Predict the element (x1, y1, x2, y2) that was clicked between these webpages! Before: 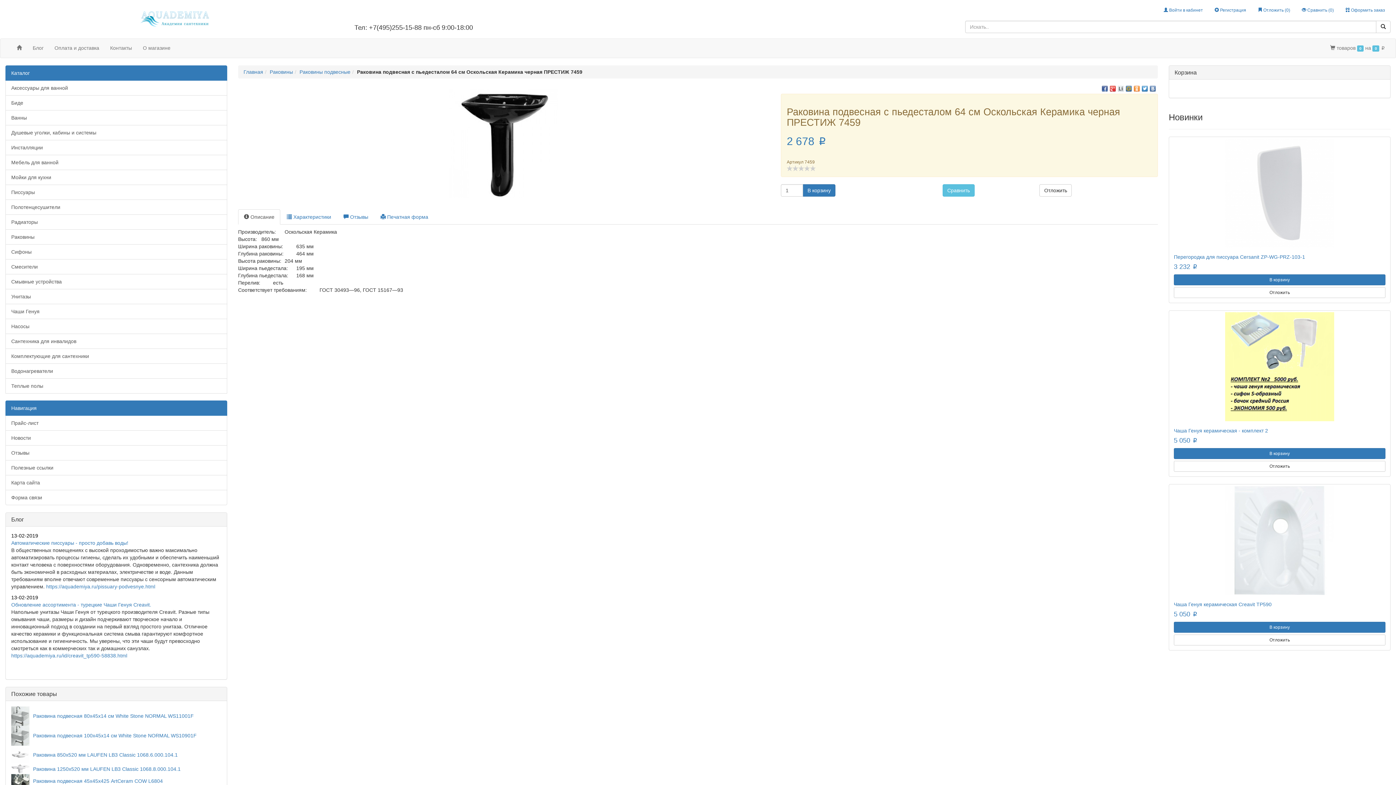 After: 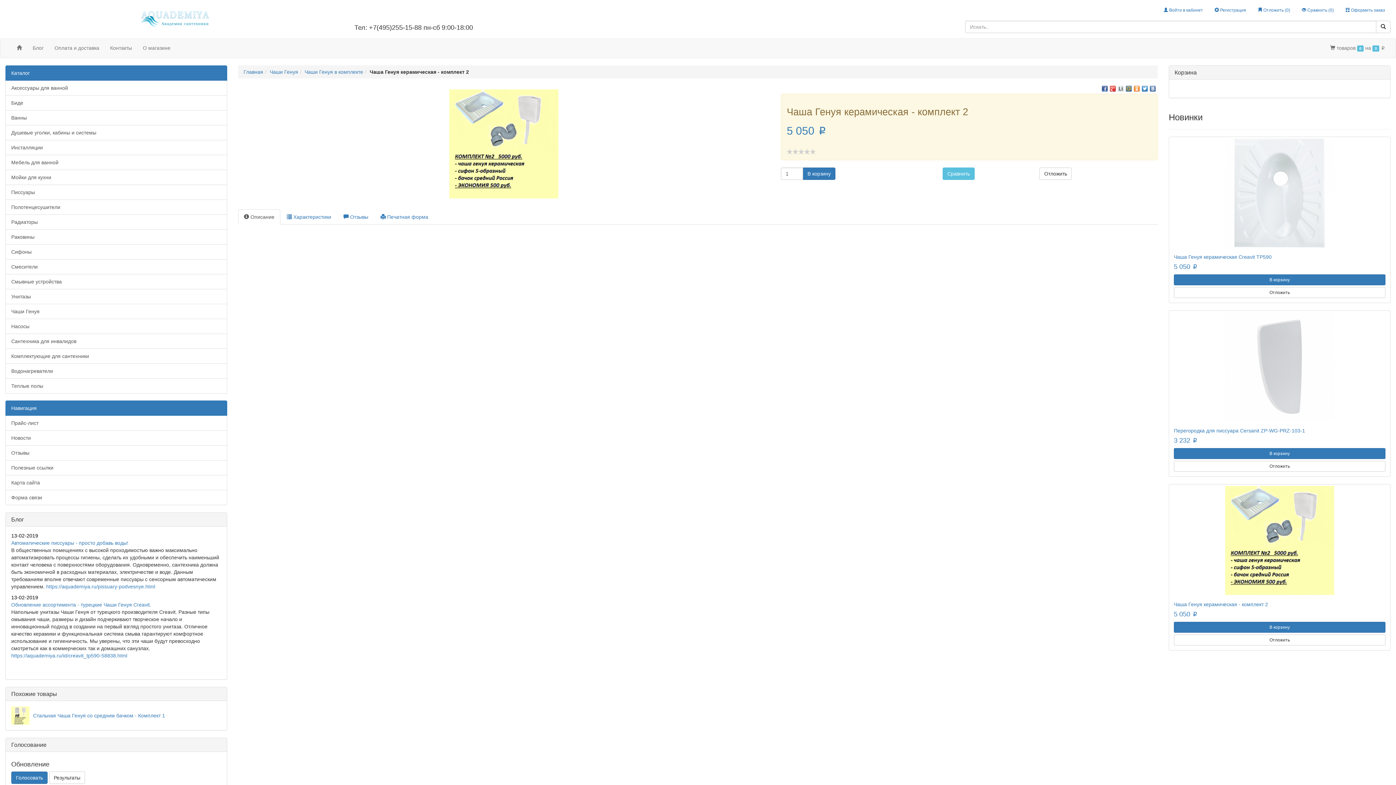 Action: label: Чаша Генуя керамическая - комплект 2 bbox: (1174, 428, 1268, 433)